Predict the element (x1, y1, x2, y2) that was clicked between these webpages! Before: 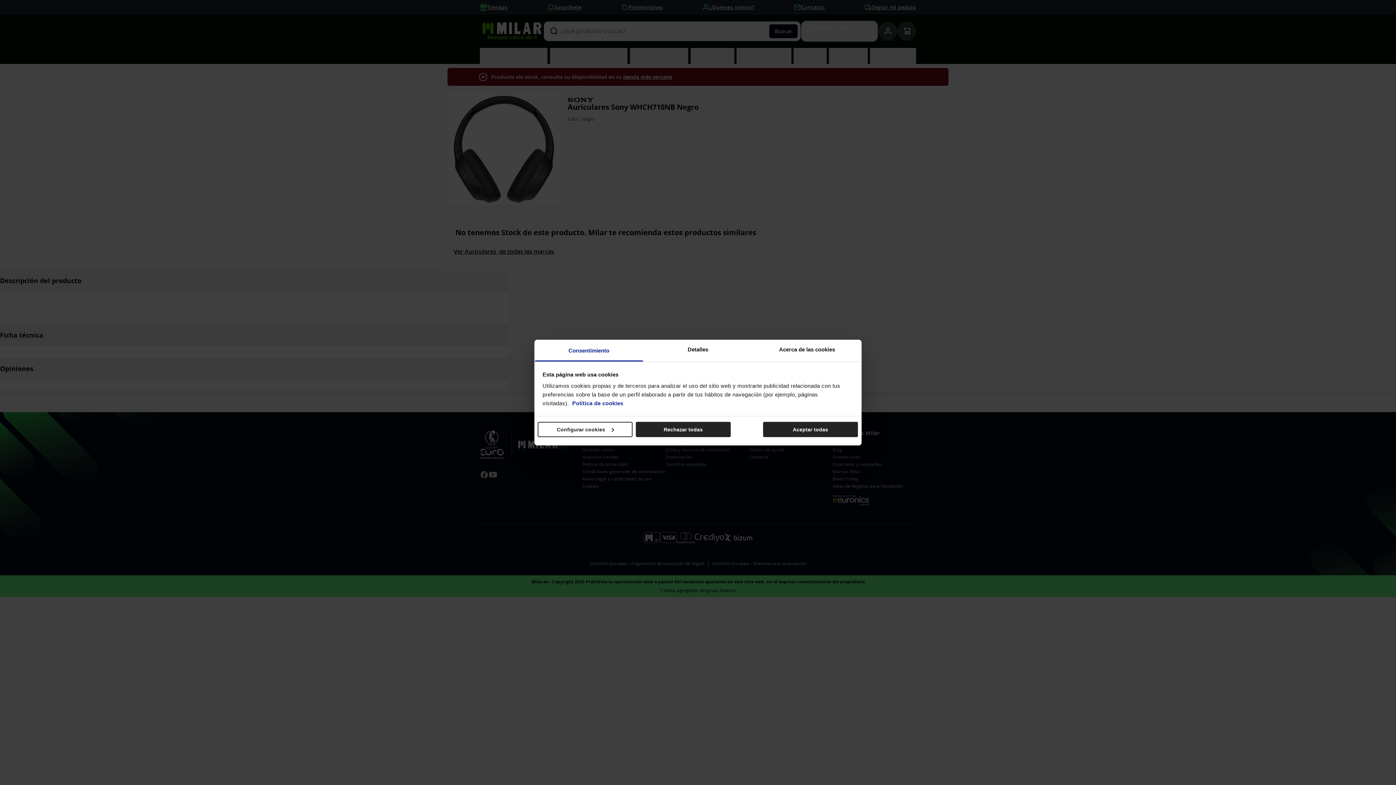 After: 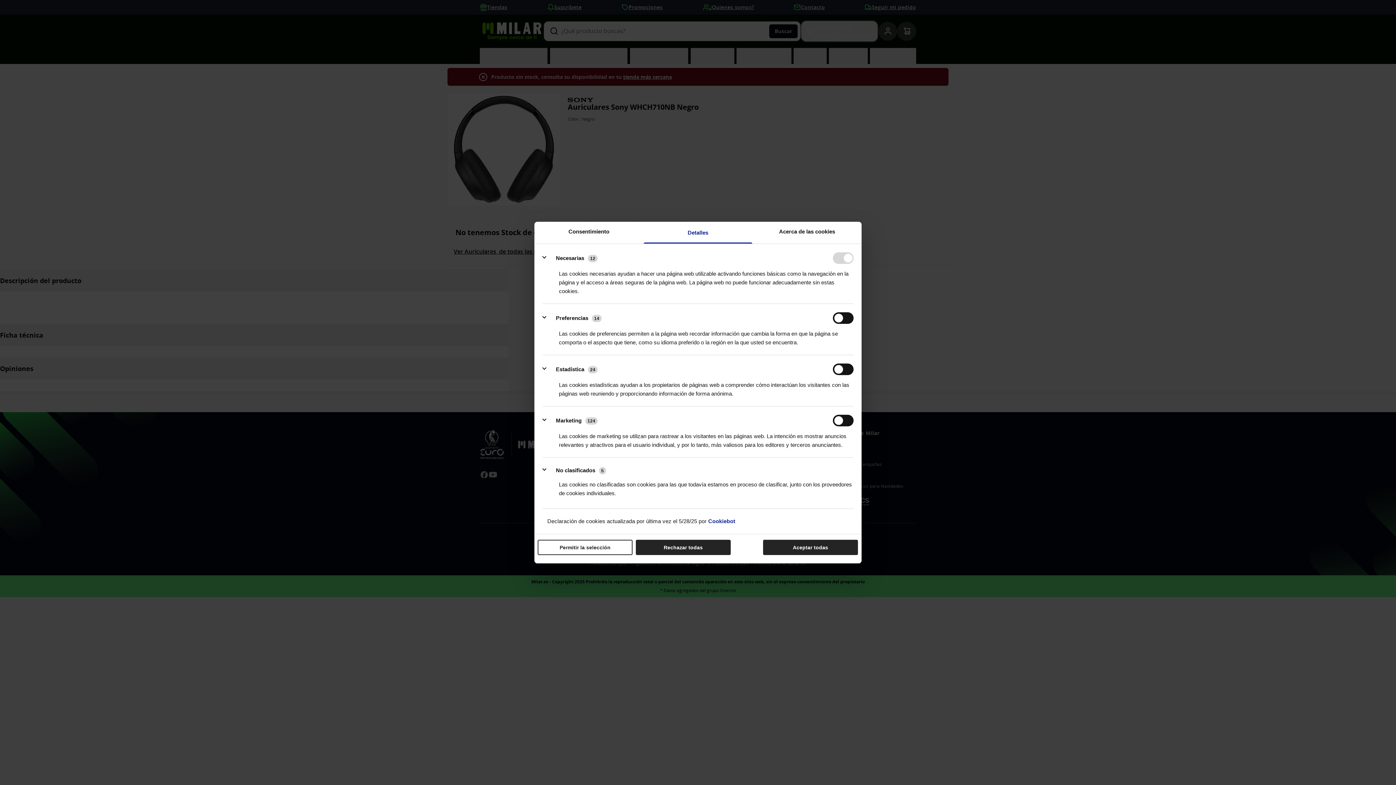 Action: label: Detalles bbox: (643, 339, 752, 361)